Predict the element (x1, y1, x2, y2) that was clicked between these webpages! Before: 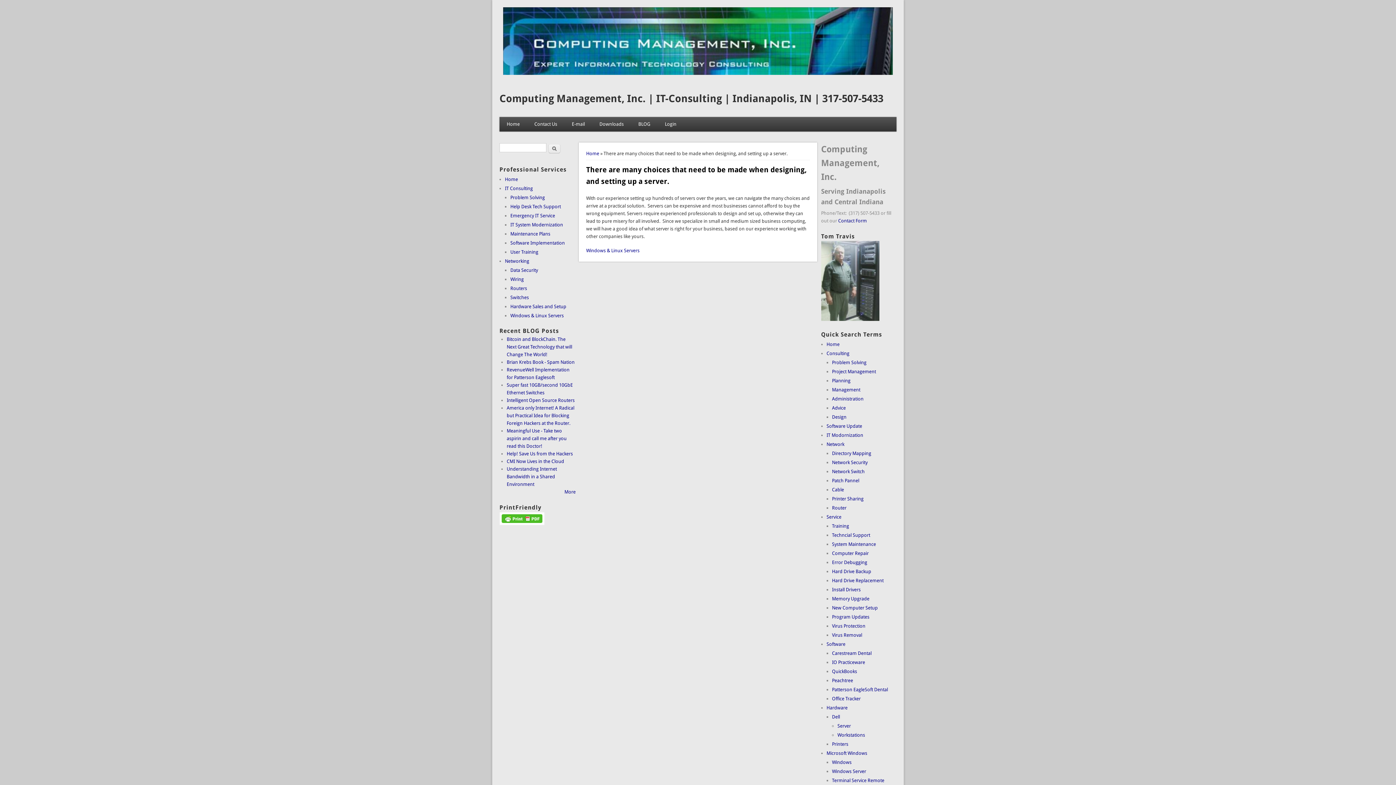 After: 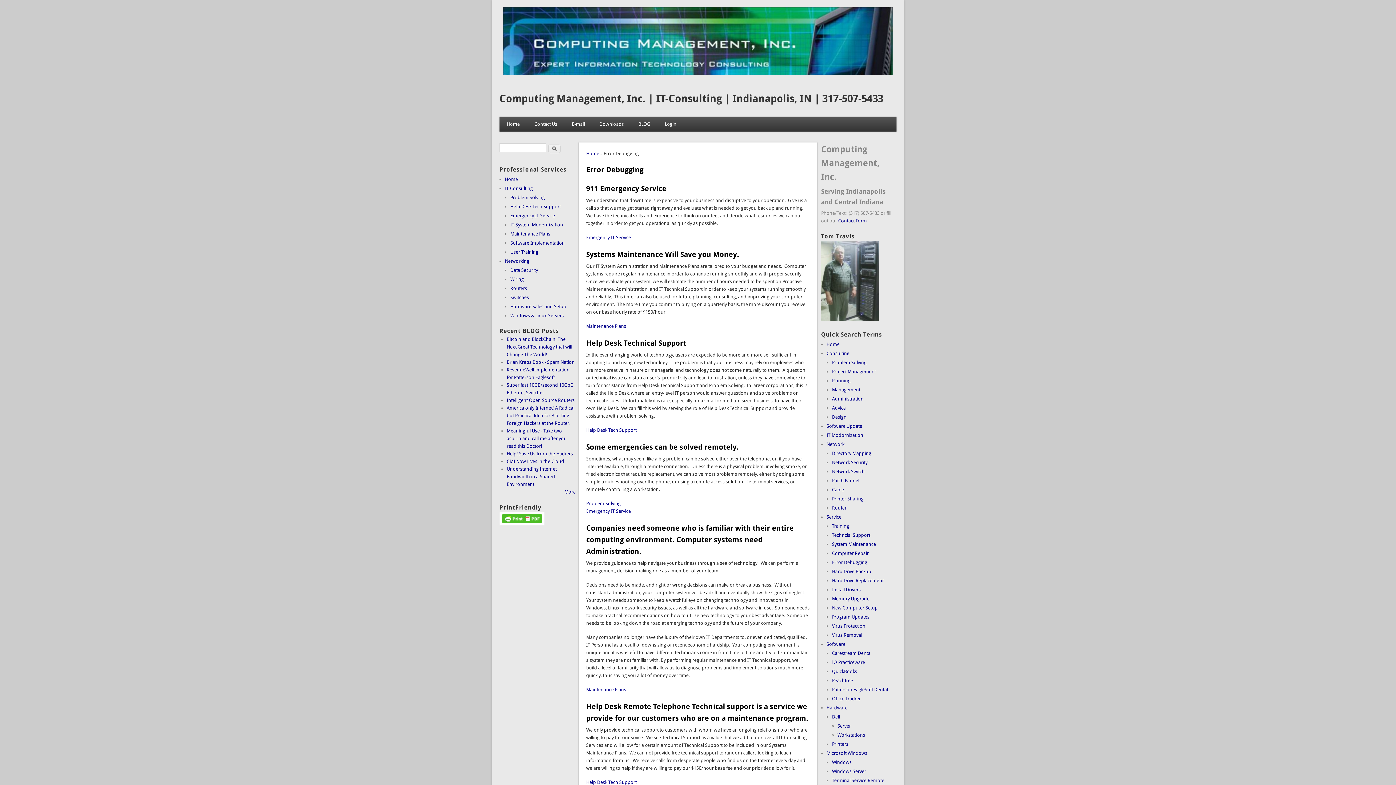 Action: bbox: (832, 560, 867, 565) label: Error Debugging